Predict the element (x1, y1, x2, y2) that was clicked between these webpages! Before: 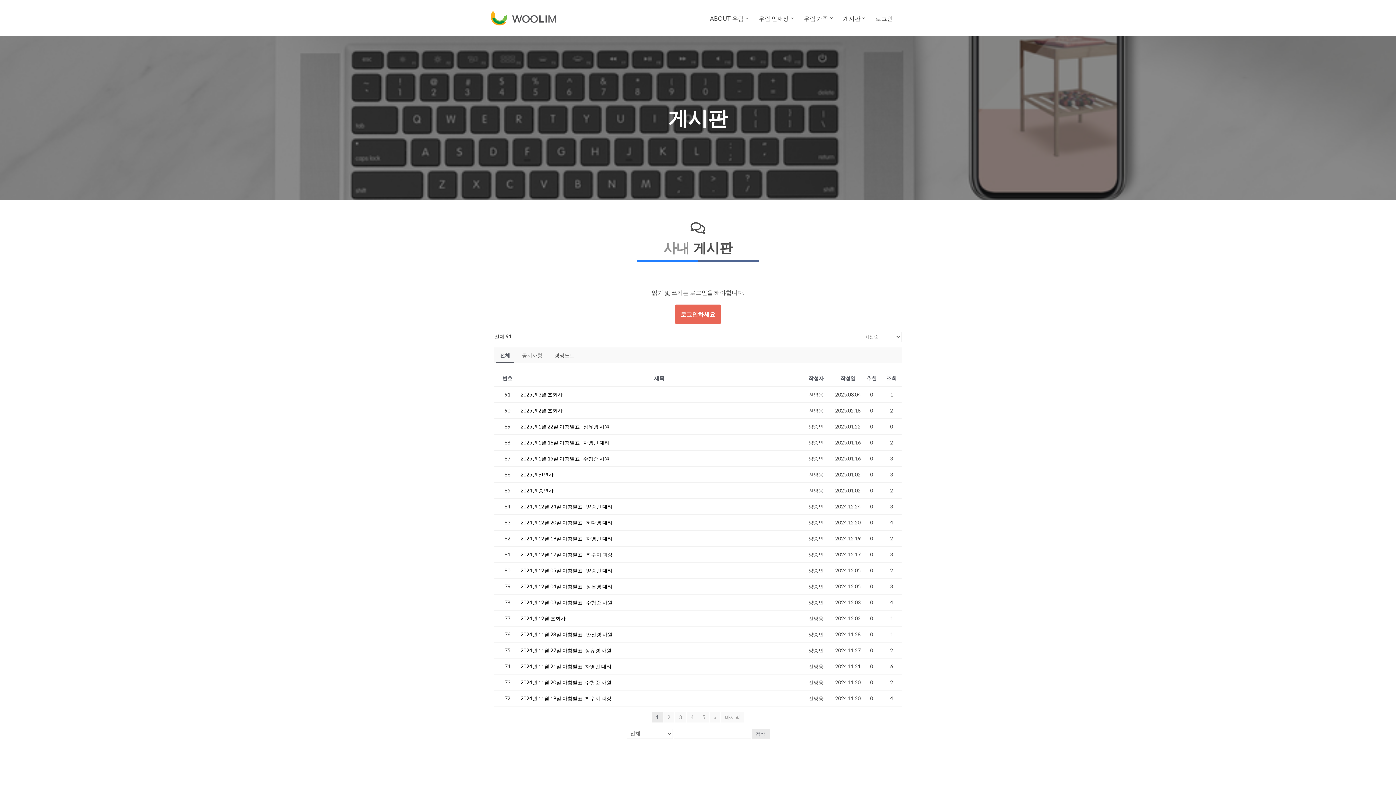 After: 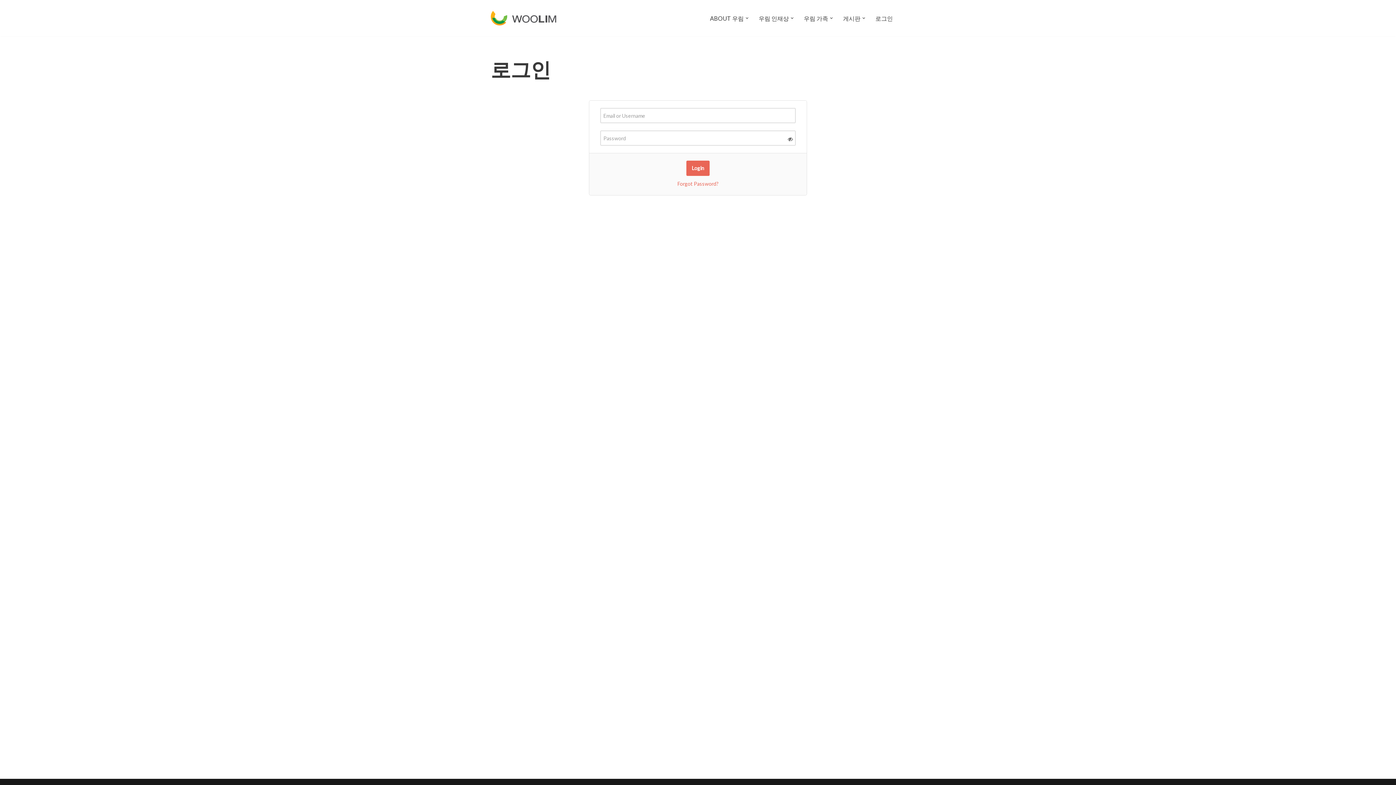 Action: label: 2025년 신년사 bbox: (520, 470, 798, 478)